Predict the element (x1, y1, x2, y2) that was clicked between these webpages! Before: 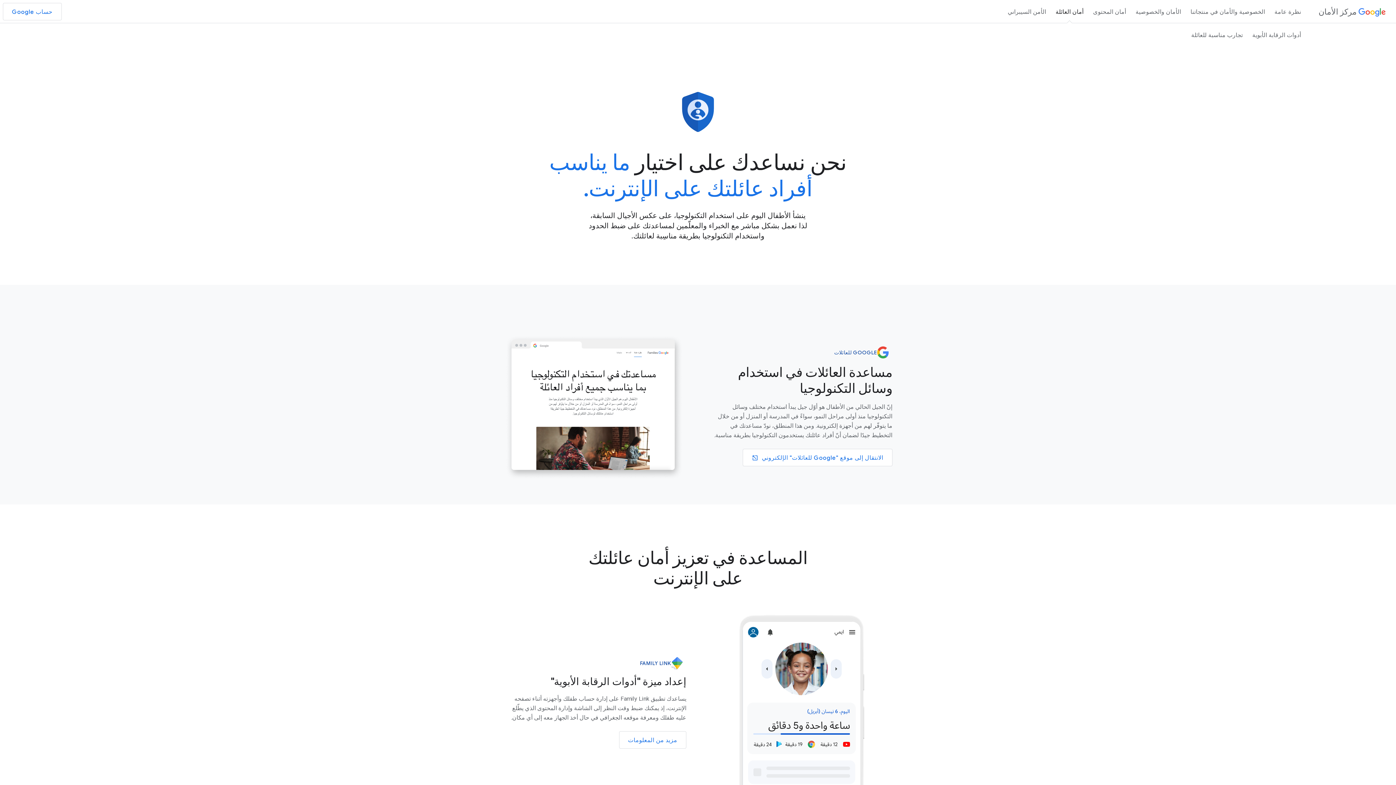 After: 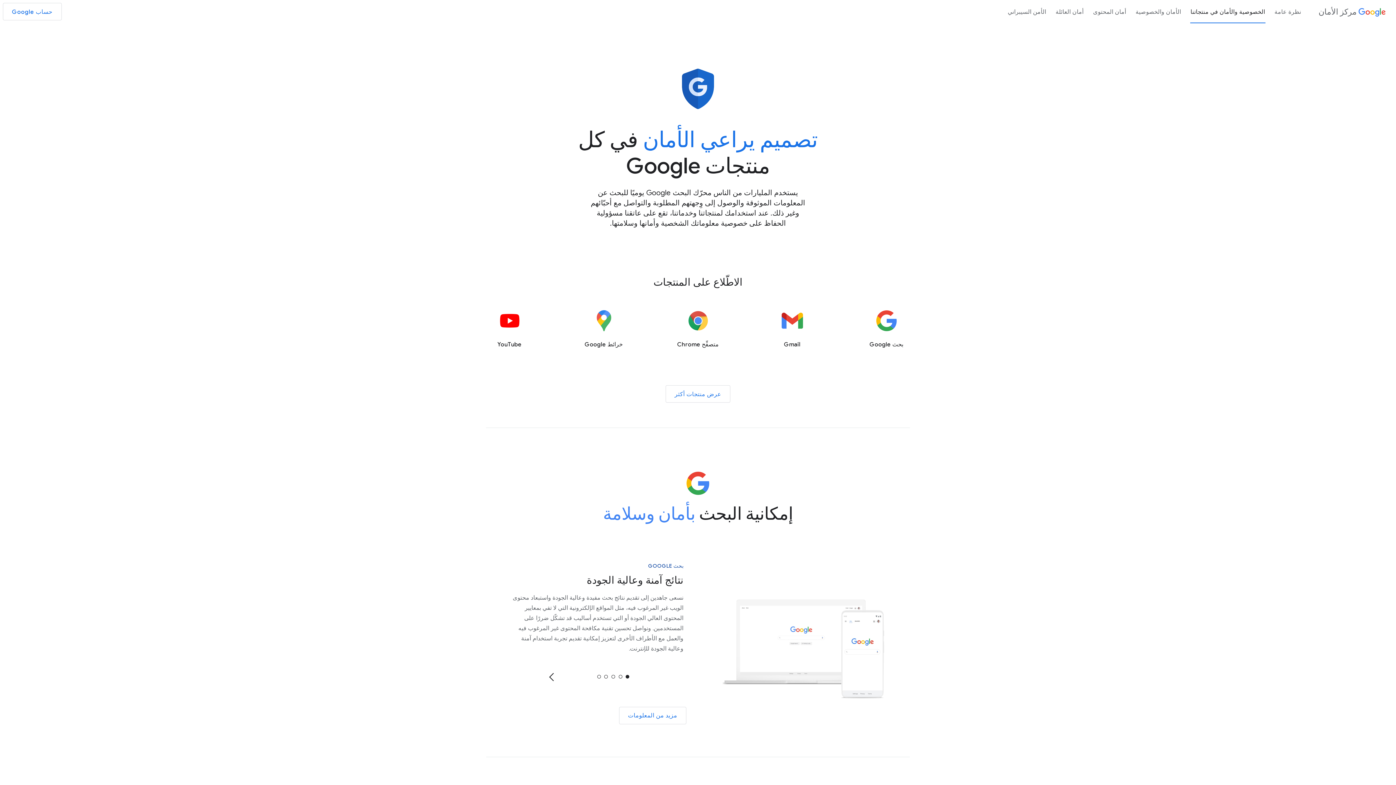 Action: bbox: (1186, 2, 1270, 20) label: الخصوصية والأمان في منتجاتنا